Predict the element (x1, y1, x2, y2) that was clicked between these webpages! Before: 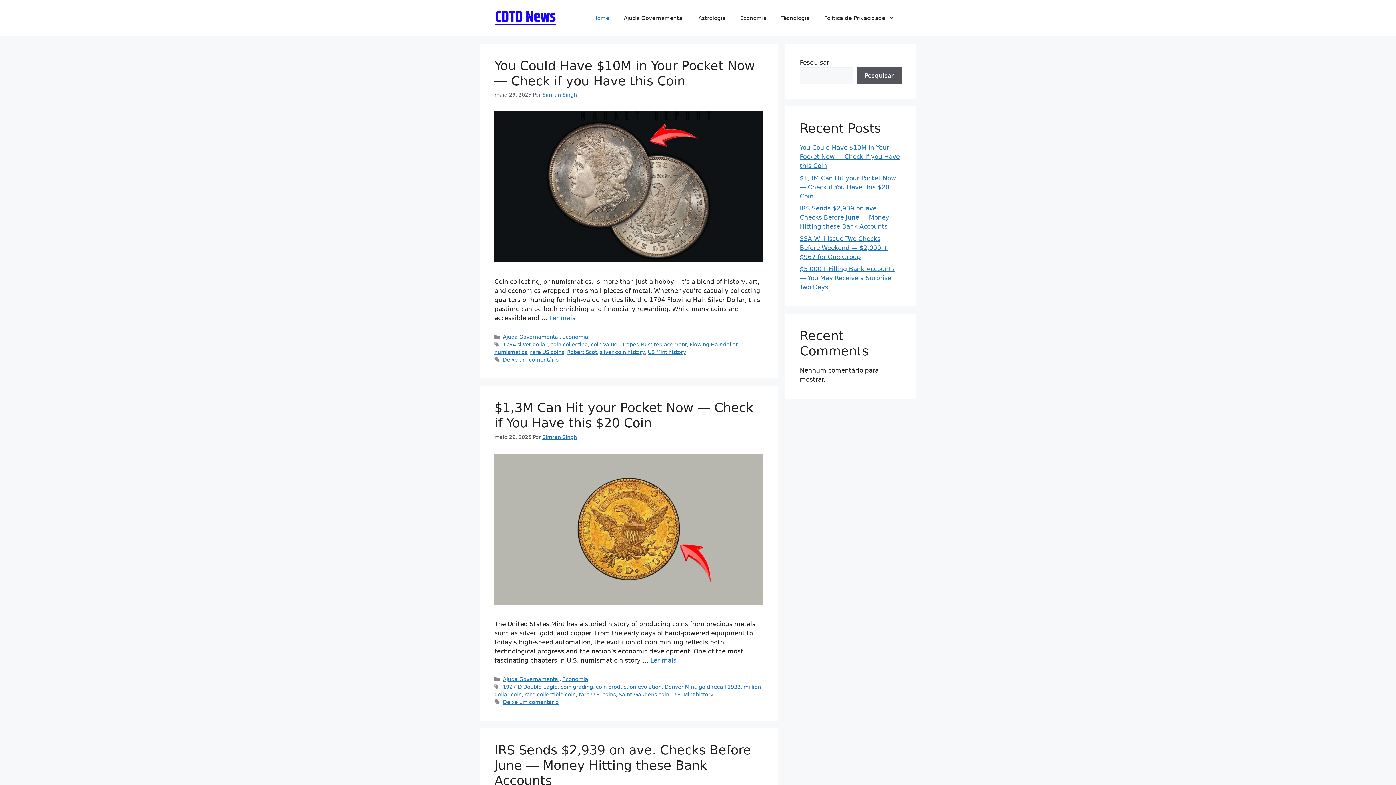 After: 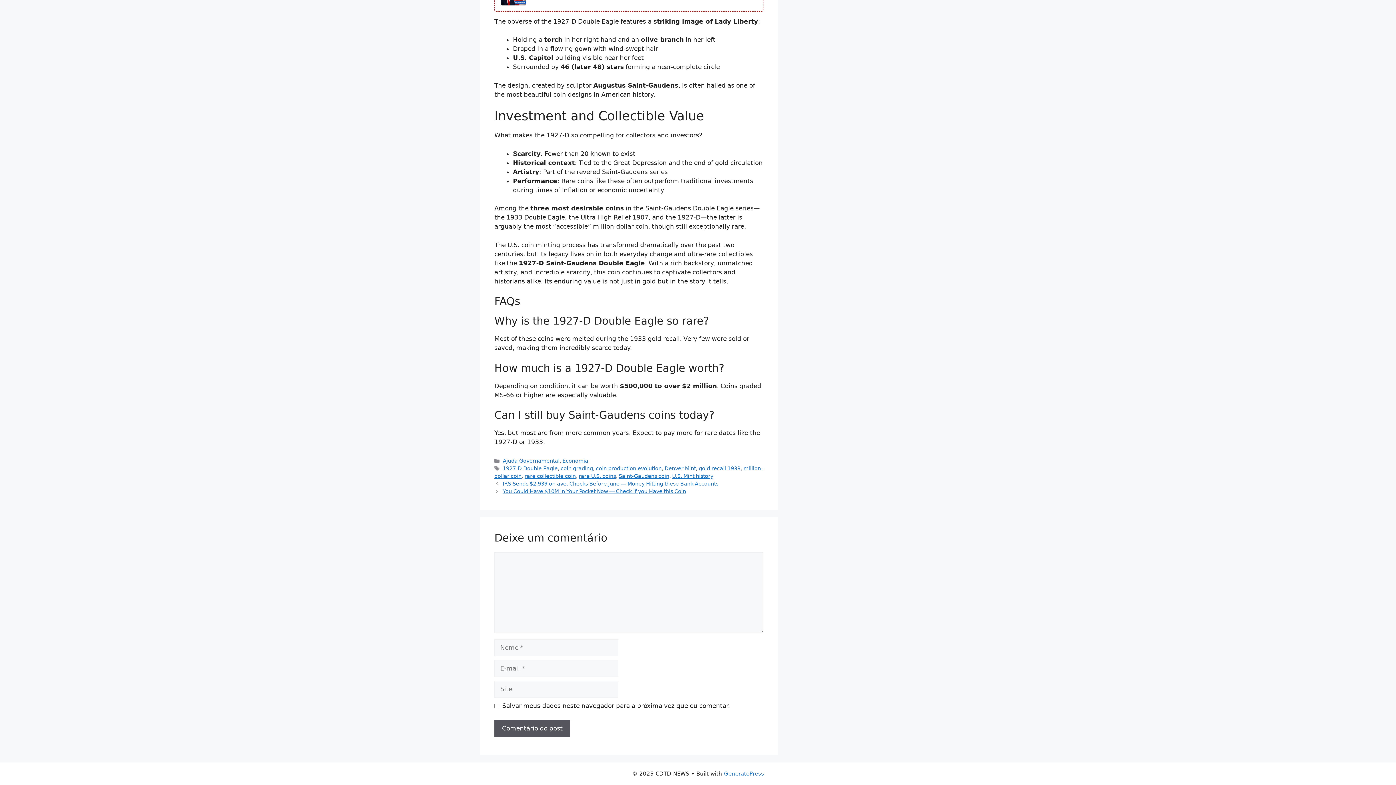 Action: bbox: (502, 699, 558, 705) label: Deixe um comentário